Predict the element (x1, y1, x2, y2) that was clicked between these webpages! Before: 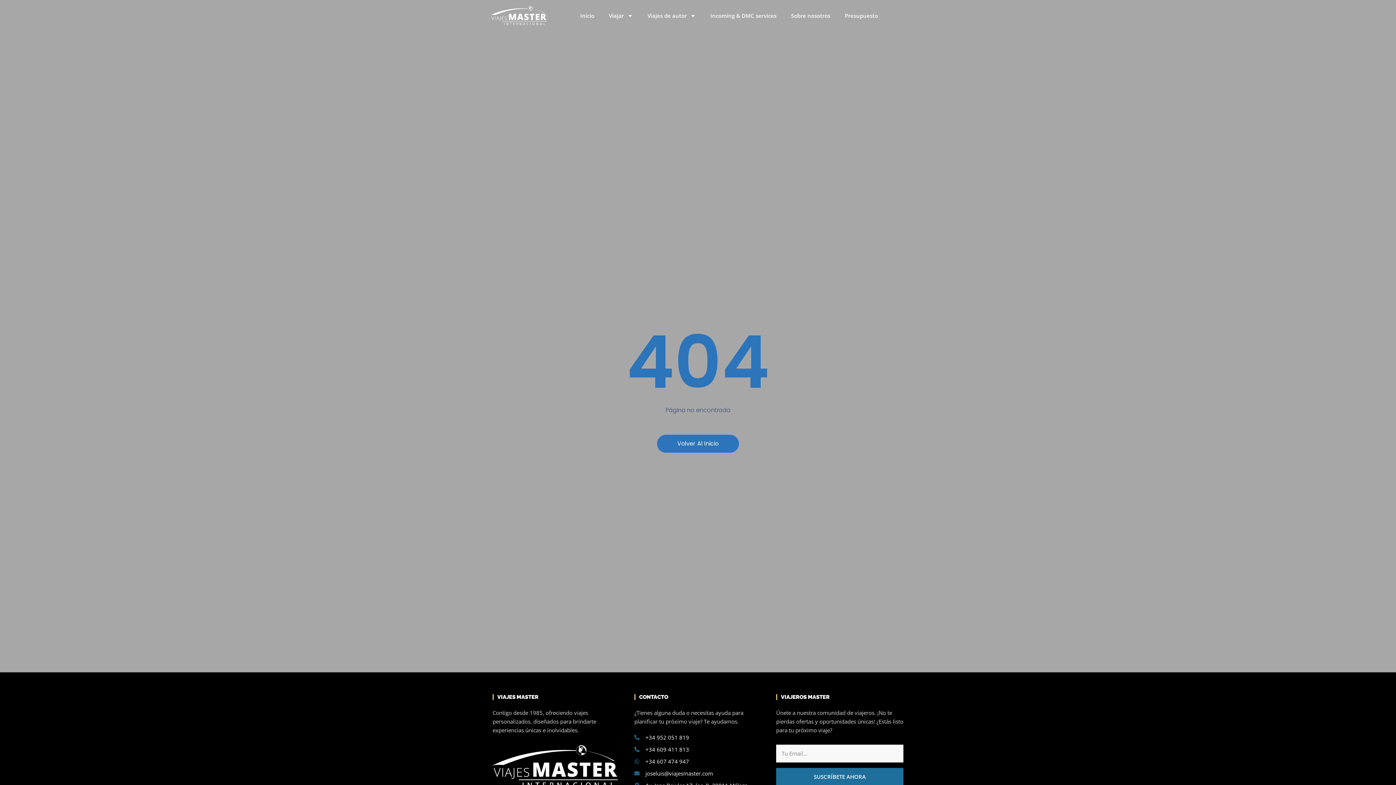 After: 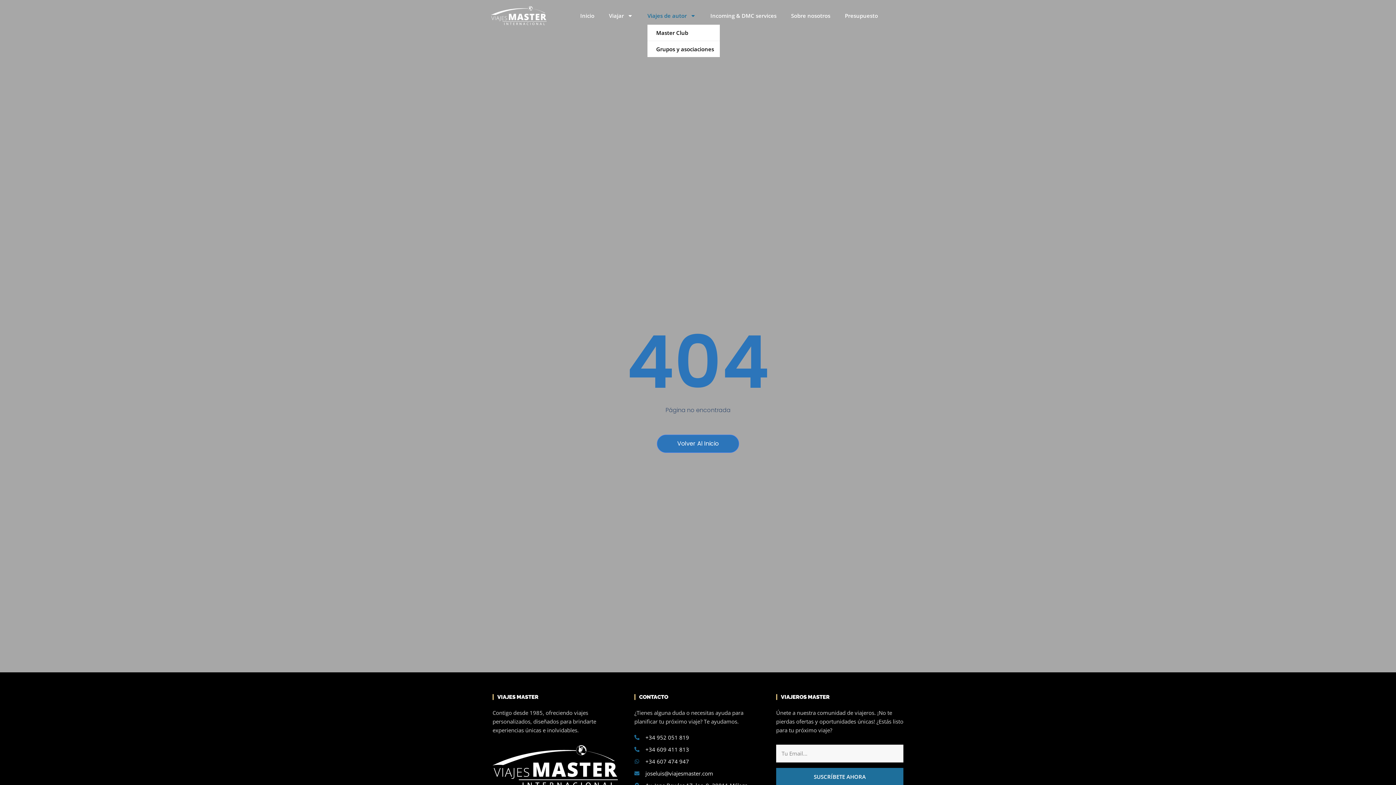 Action: label: Viajes de autor bbox: (647, 12, 696, 19)